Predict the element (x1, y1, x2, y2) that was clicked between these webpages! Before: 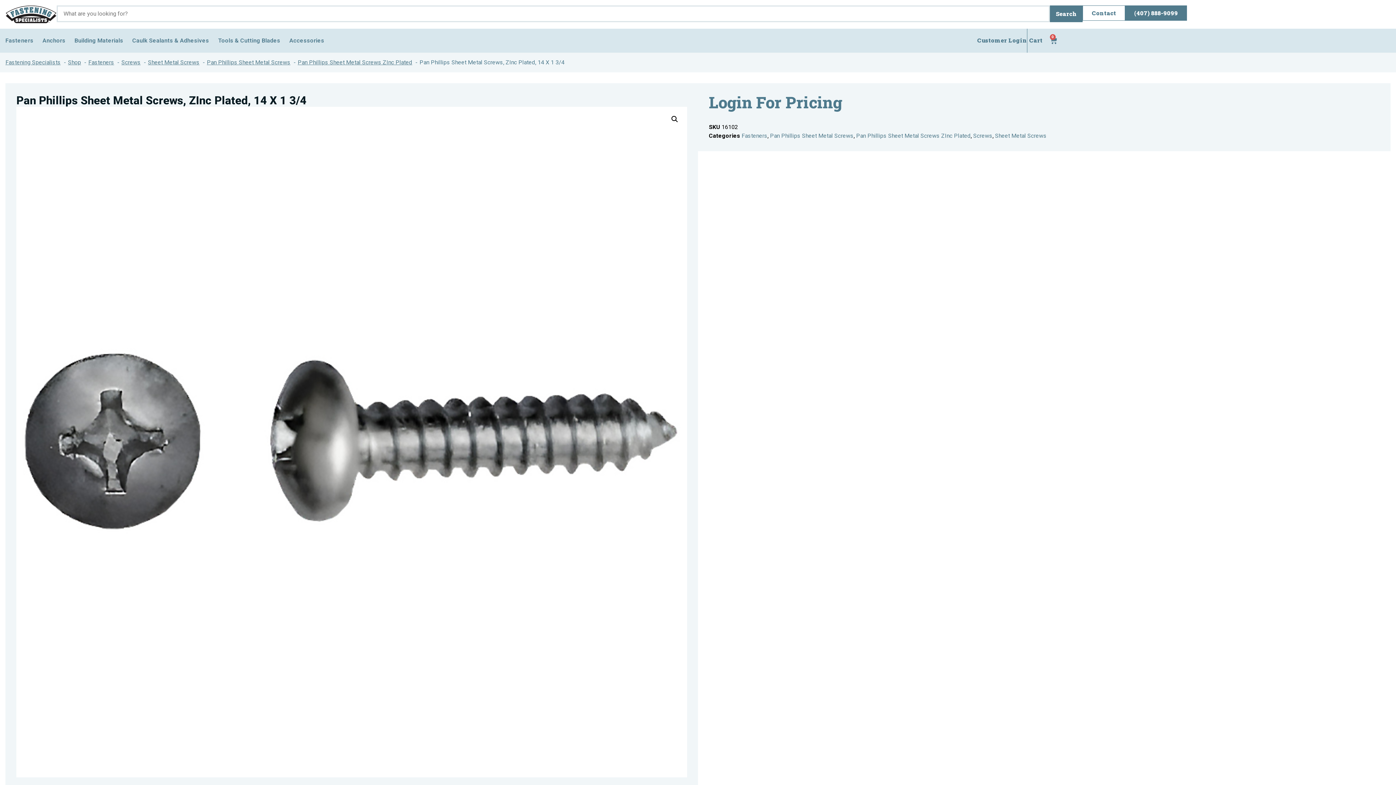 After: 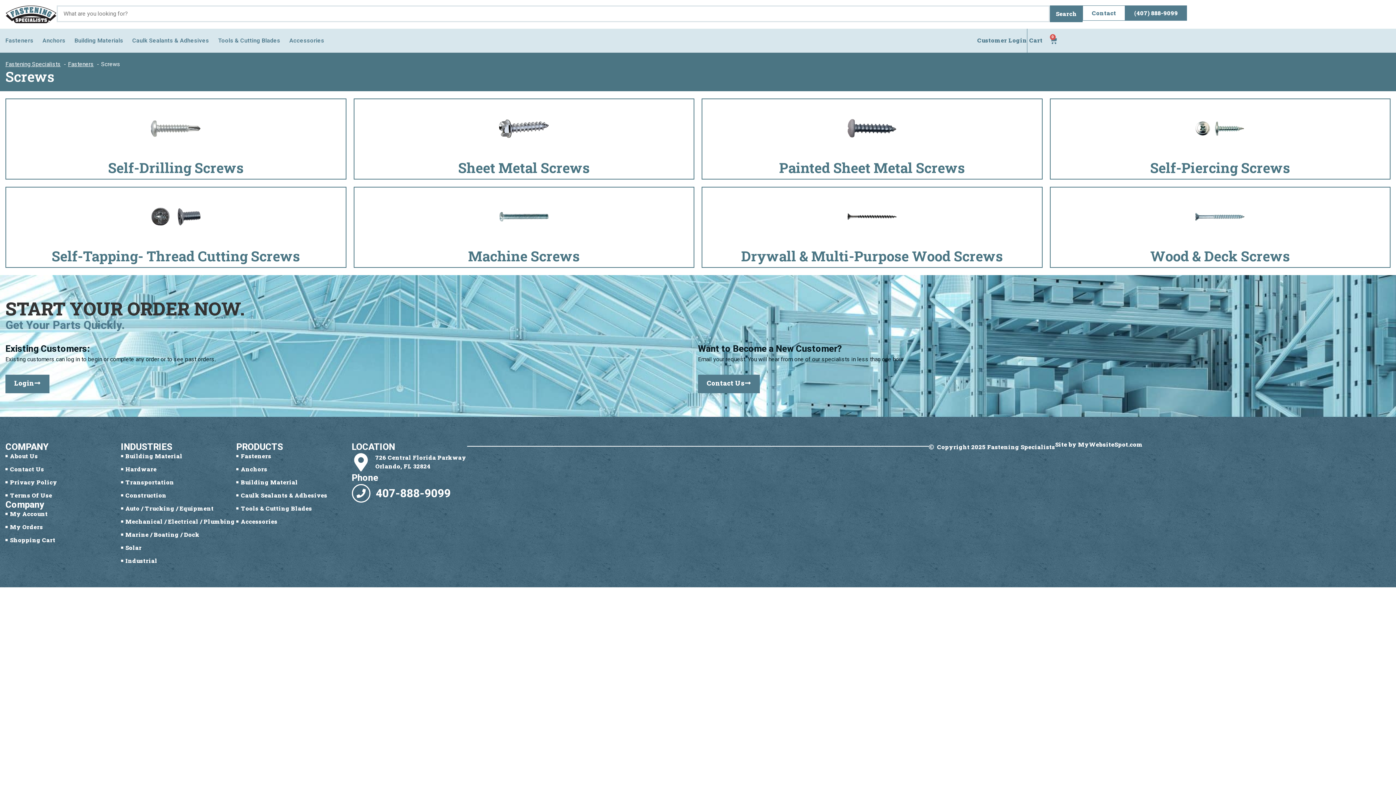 Action: label: Screws bbox: (121, 59, 140, 65)